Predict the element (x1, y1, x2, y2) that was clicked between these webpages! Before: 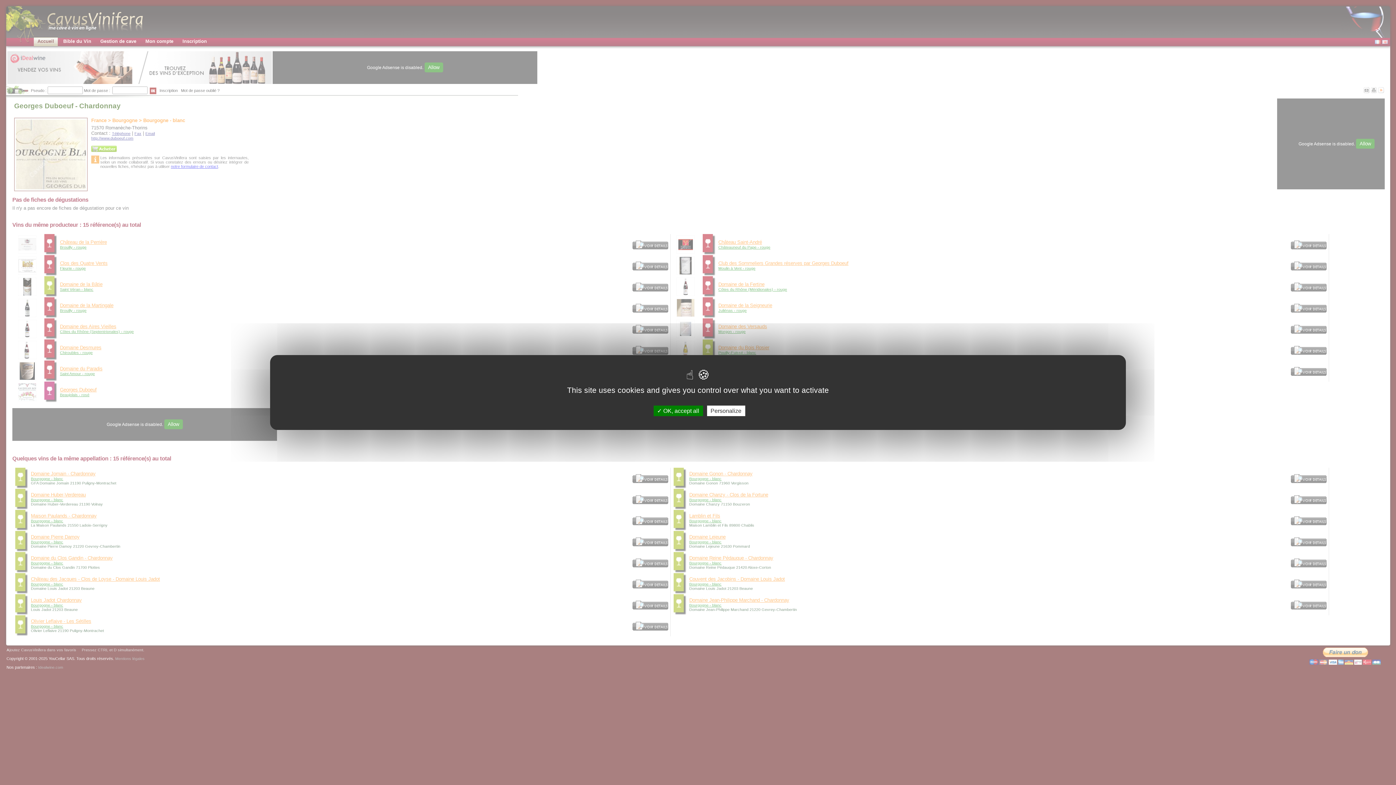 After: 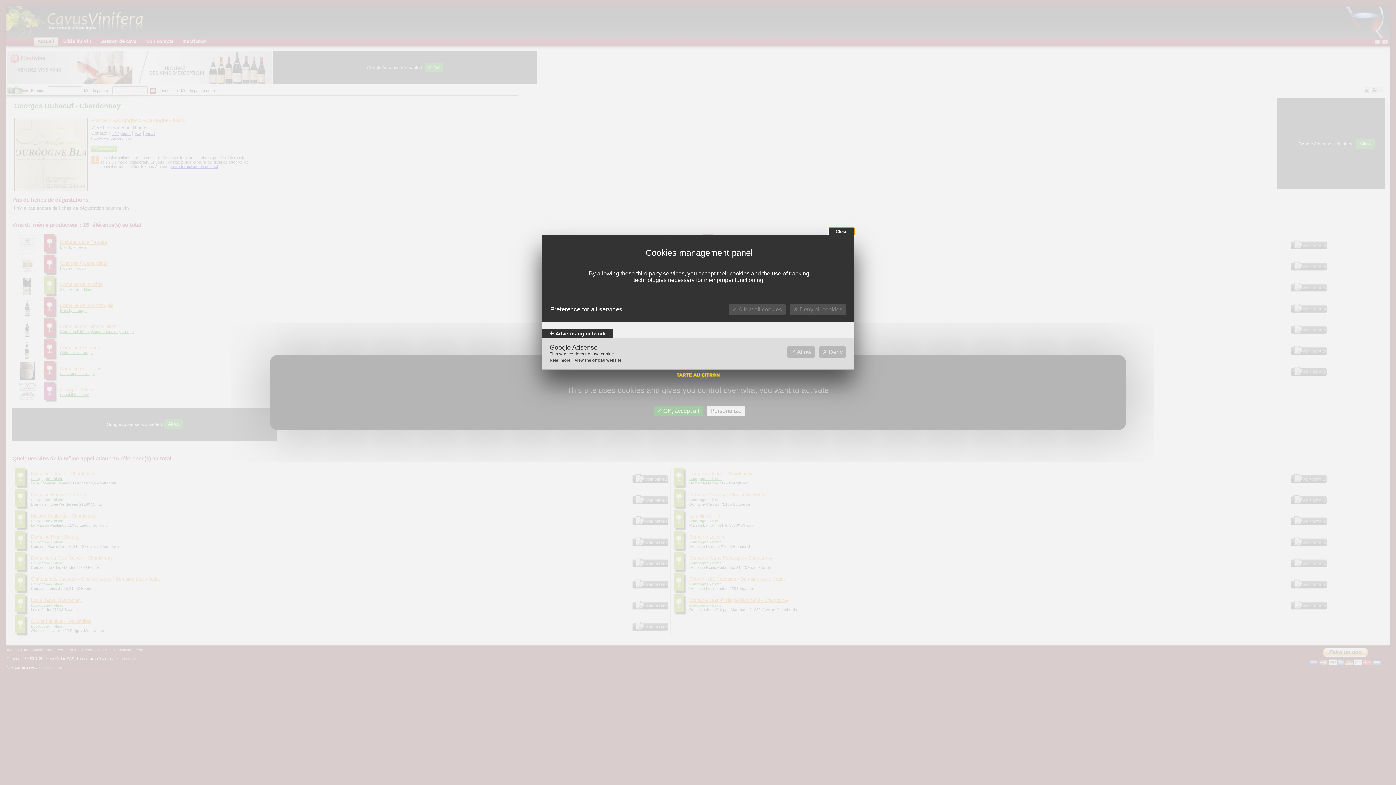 Action: label: Personalize bbox: (707, 405, 745, 416)